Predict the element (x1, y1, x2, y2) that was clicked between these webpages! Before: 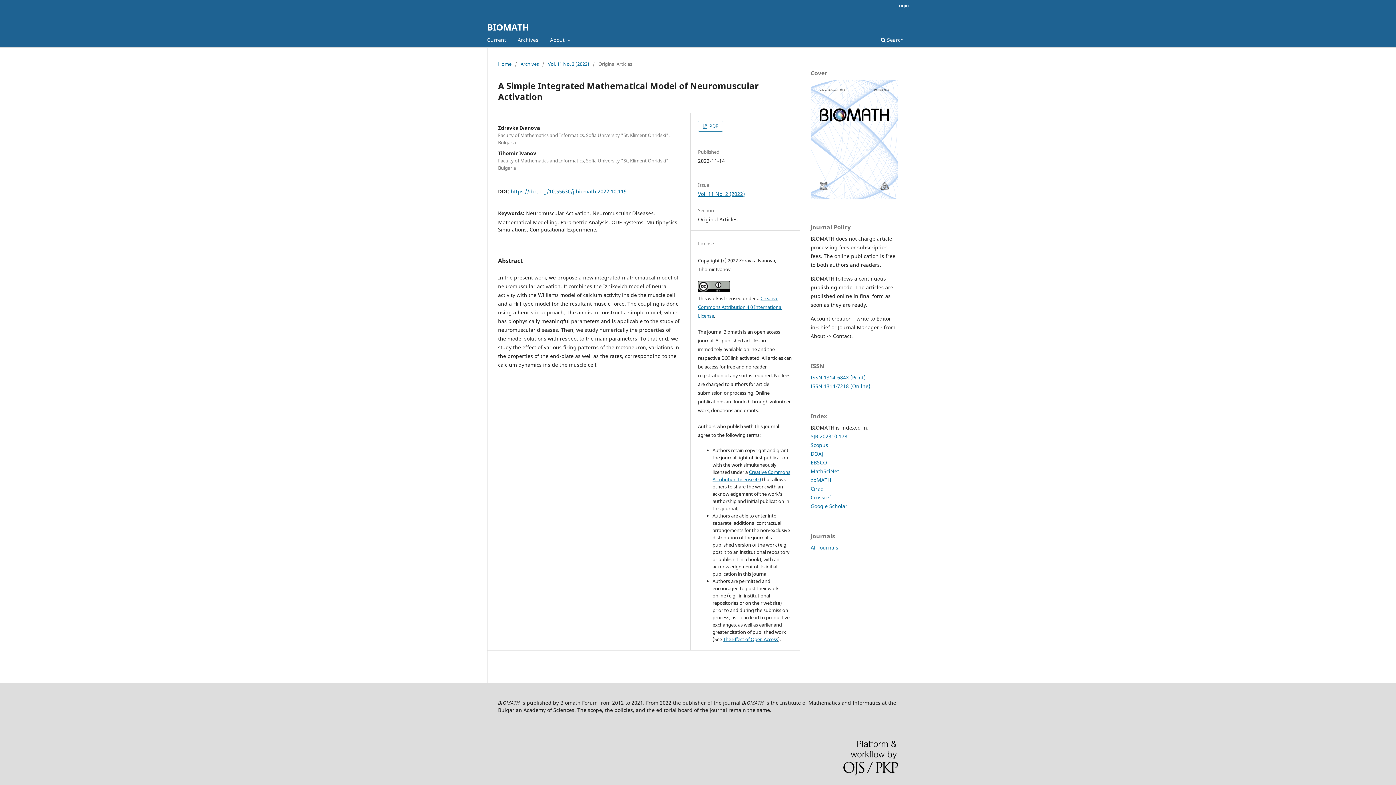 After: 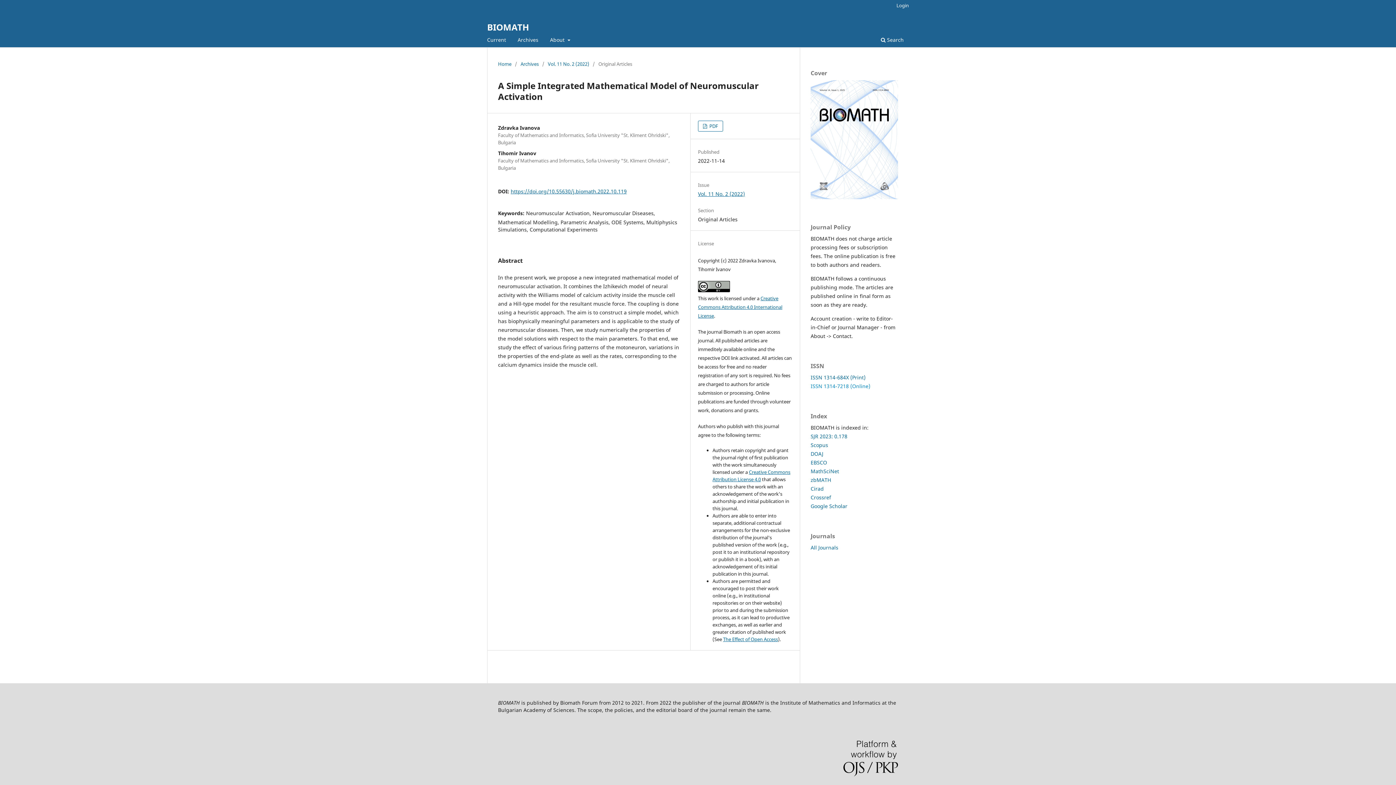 Action: bbox: (810, 383, 870, 389) label: ISSN 1314-7218 (Online)